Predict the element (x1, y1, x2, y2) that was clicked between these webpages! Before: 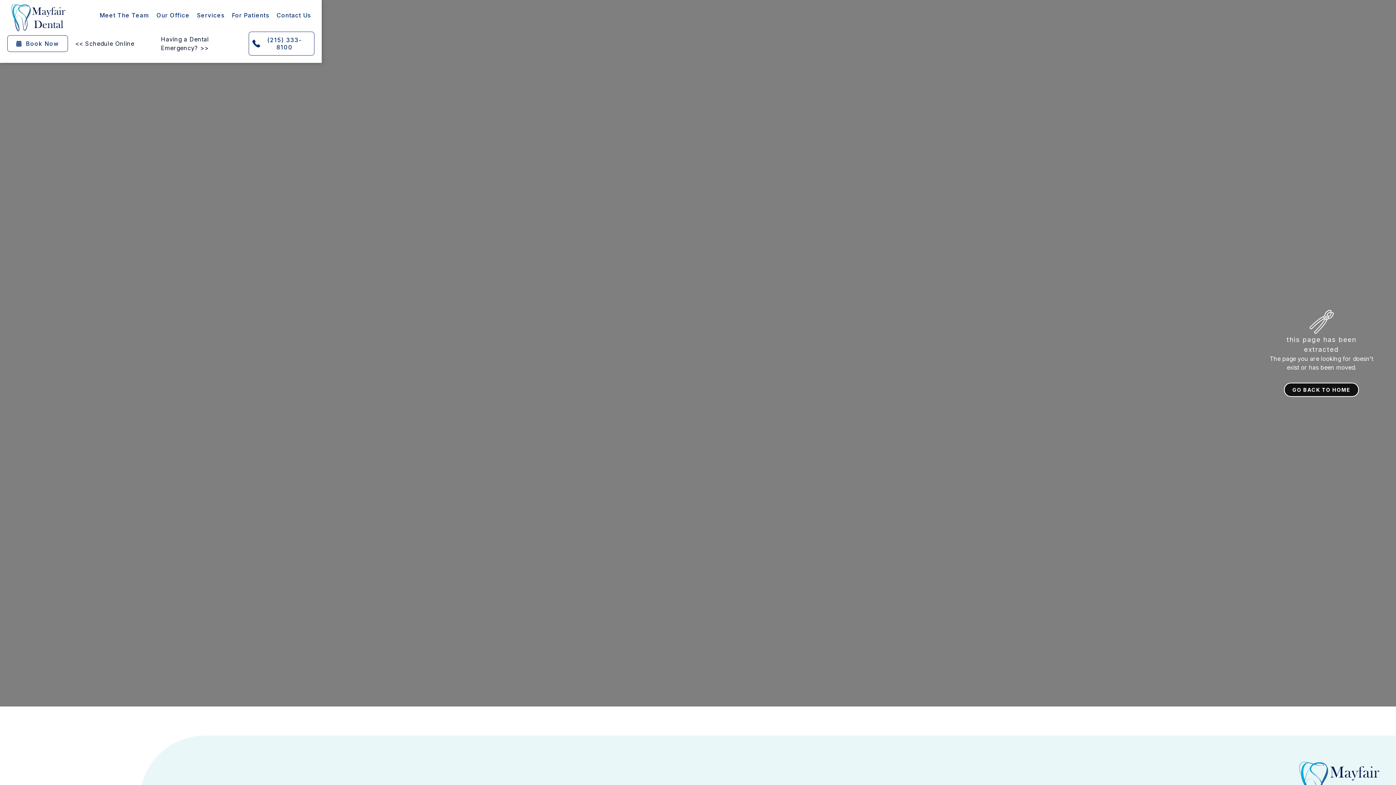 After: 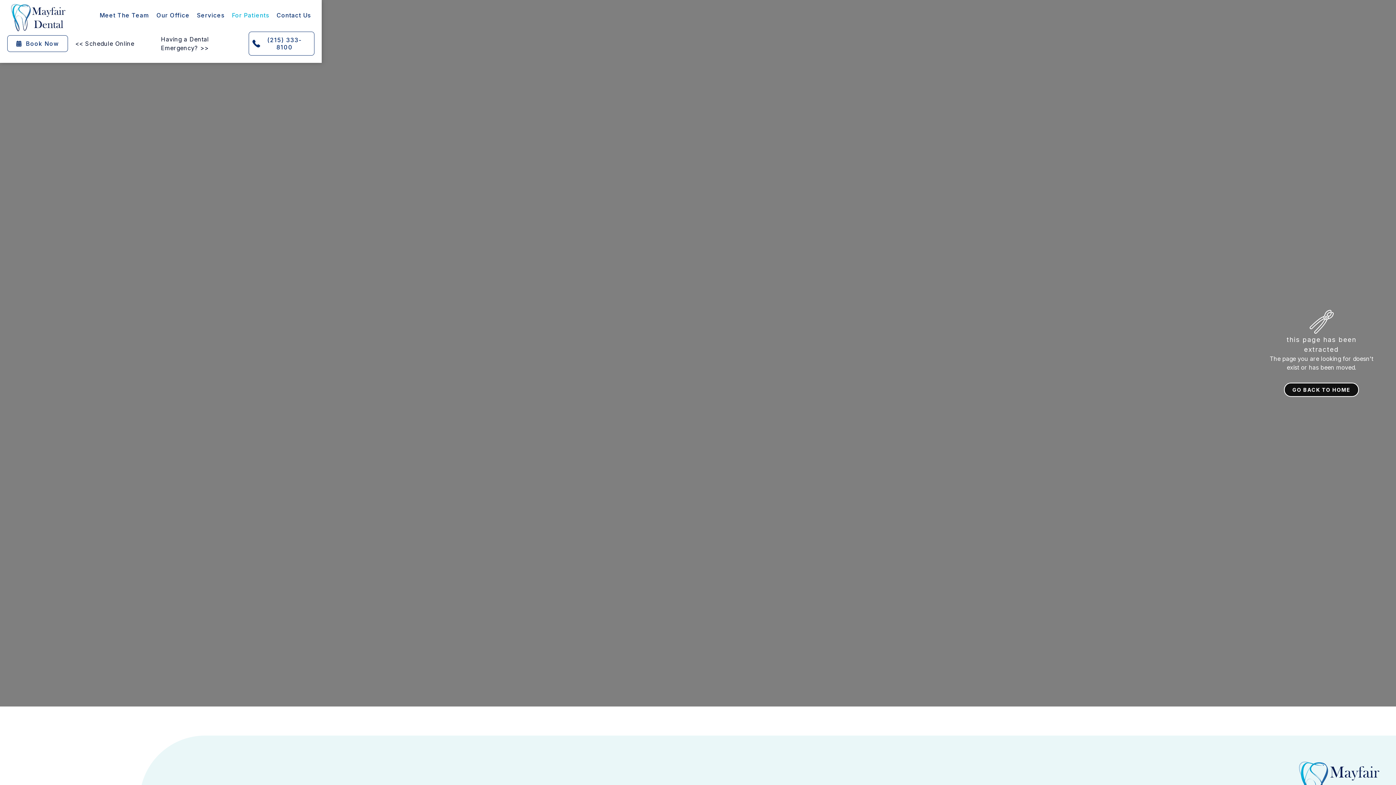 Action: bbox: (228, 7, 273, 23) label: For Patients